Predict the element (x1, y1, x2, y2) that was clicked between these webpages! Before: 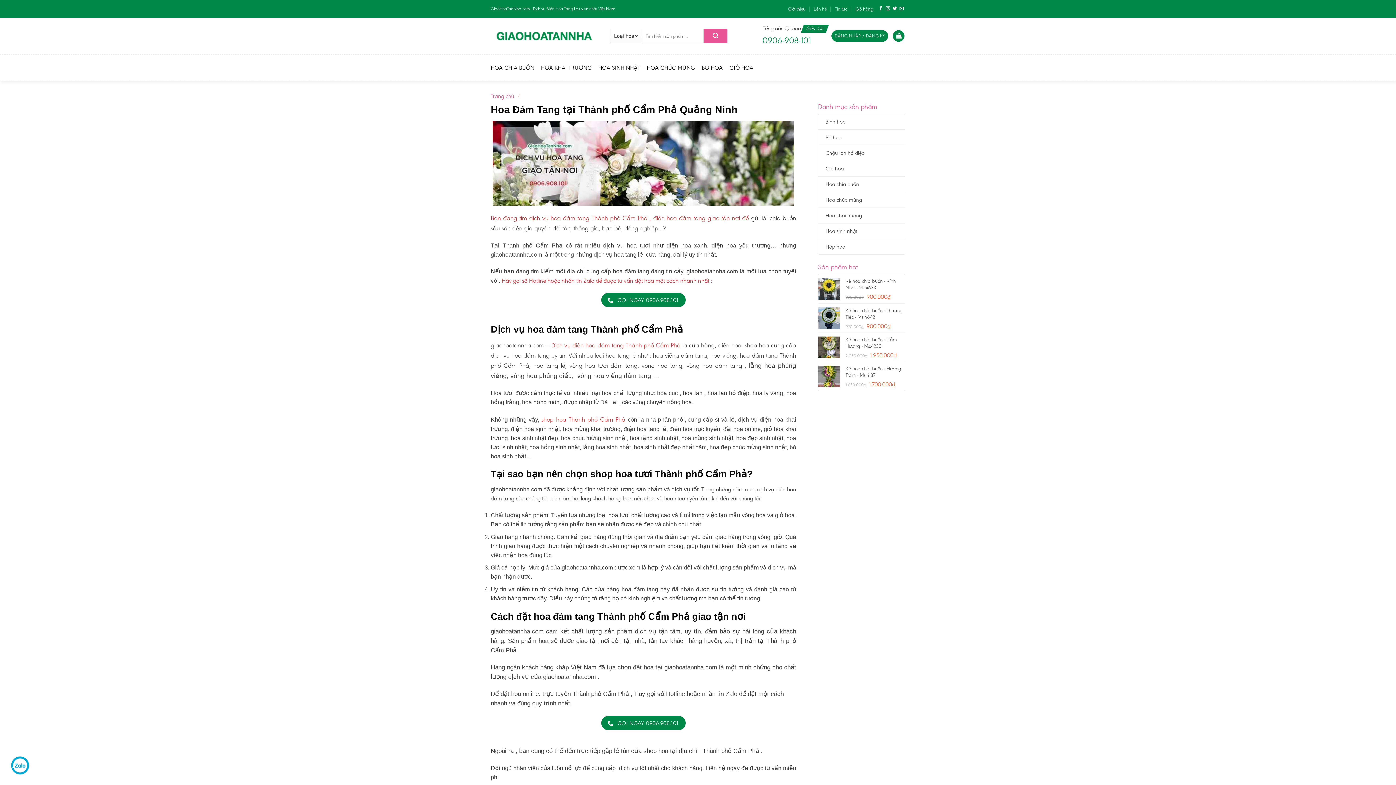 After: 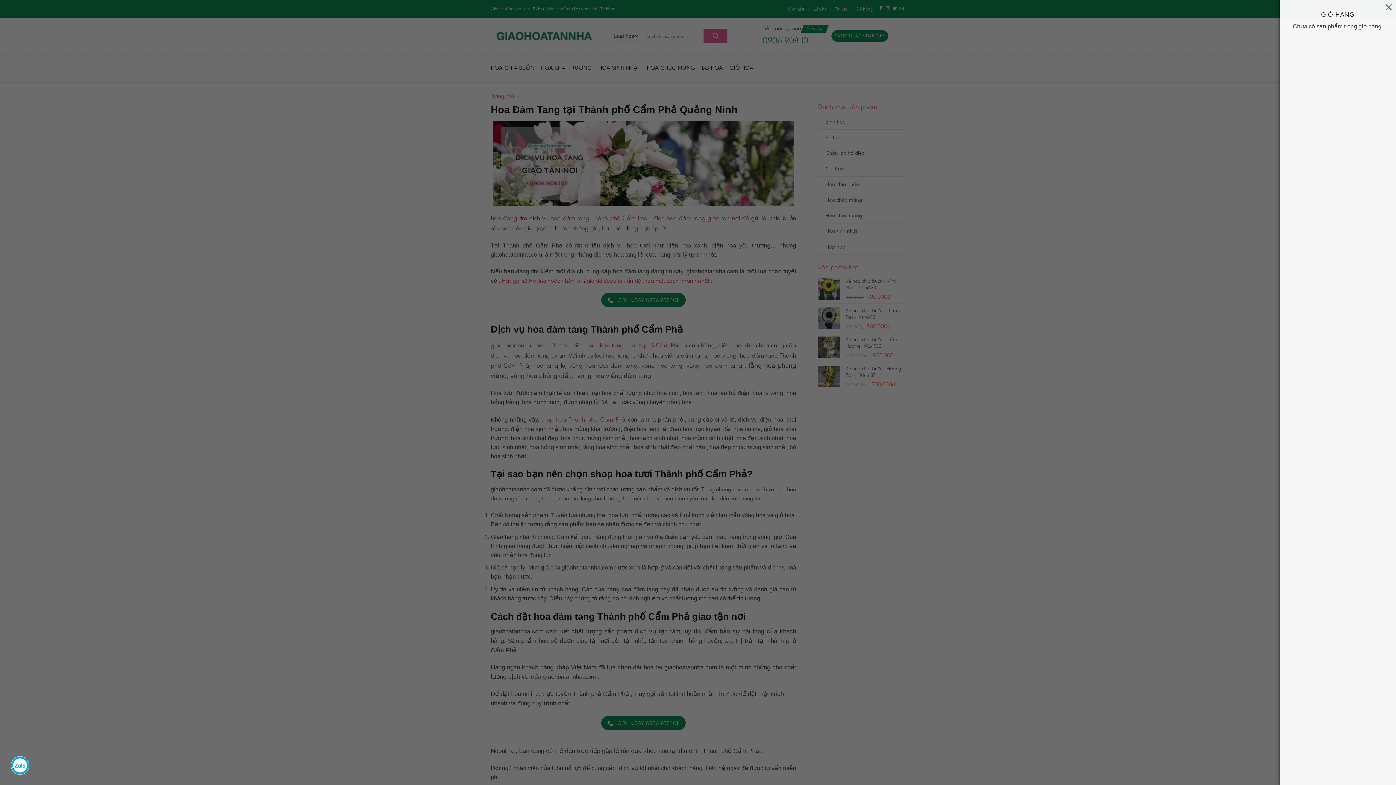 Action: bbox: (893, 30, 904, 41)